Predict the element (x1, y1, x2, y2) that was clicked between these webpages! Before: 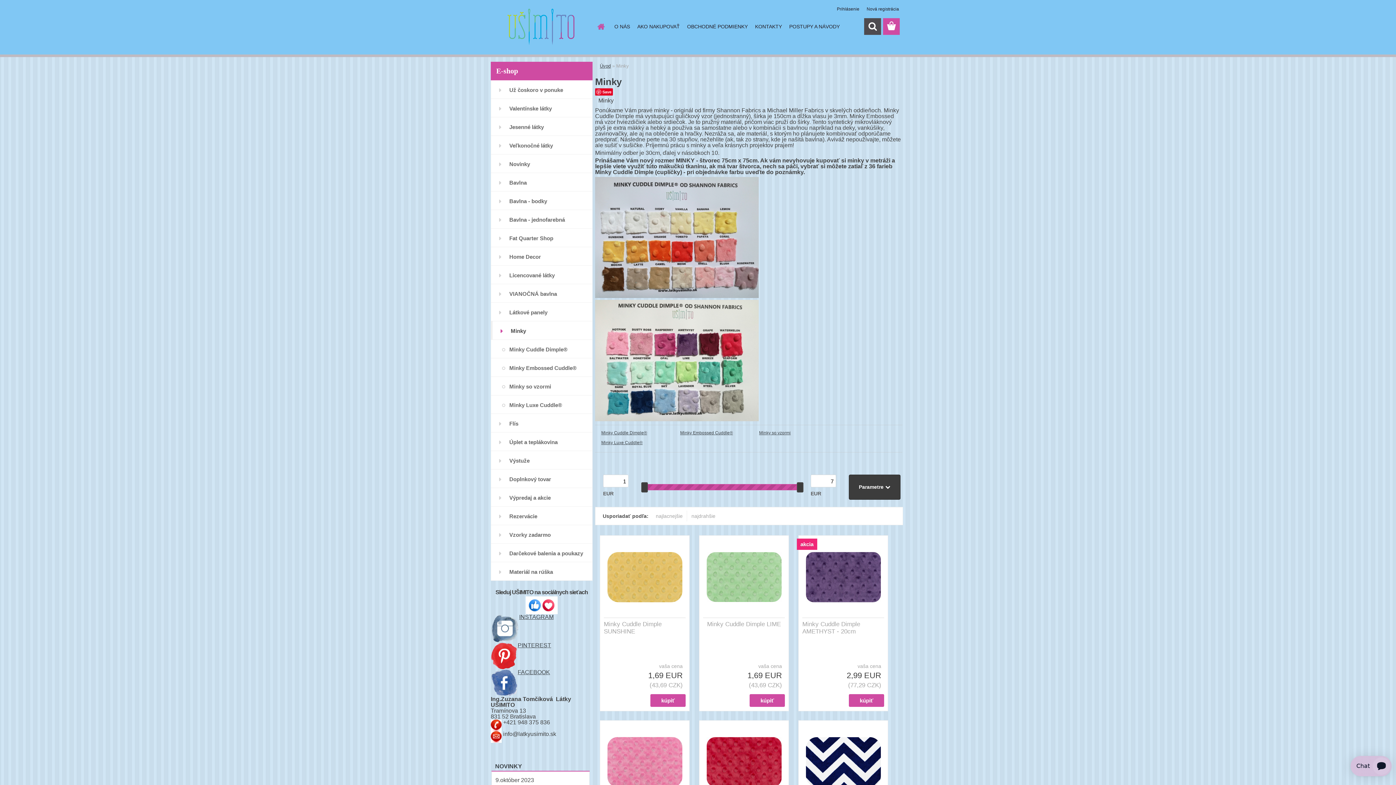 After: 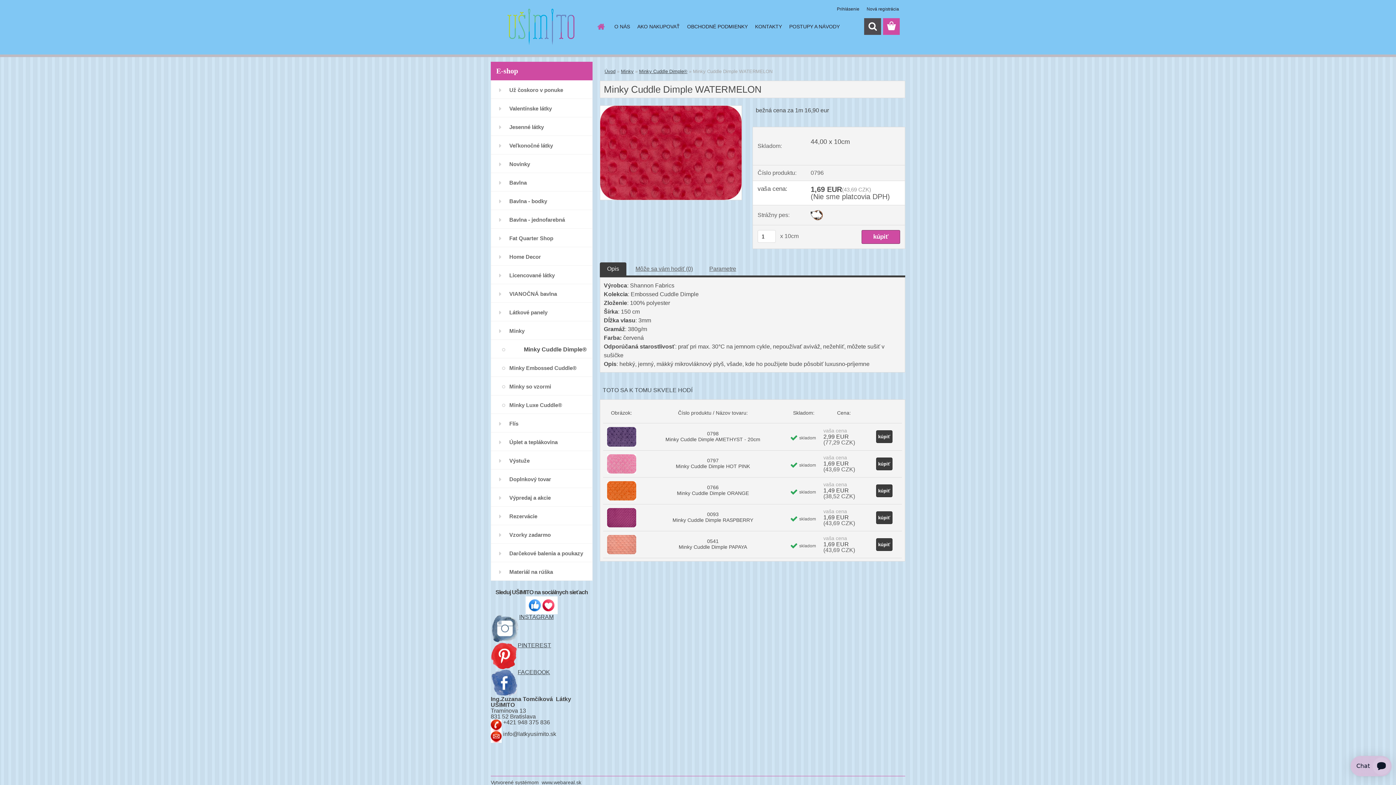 Action: bbox: (703, 724, 785, 800)